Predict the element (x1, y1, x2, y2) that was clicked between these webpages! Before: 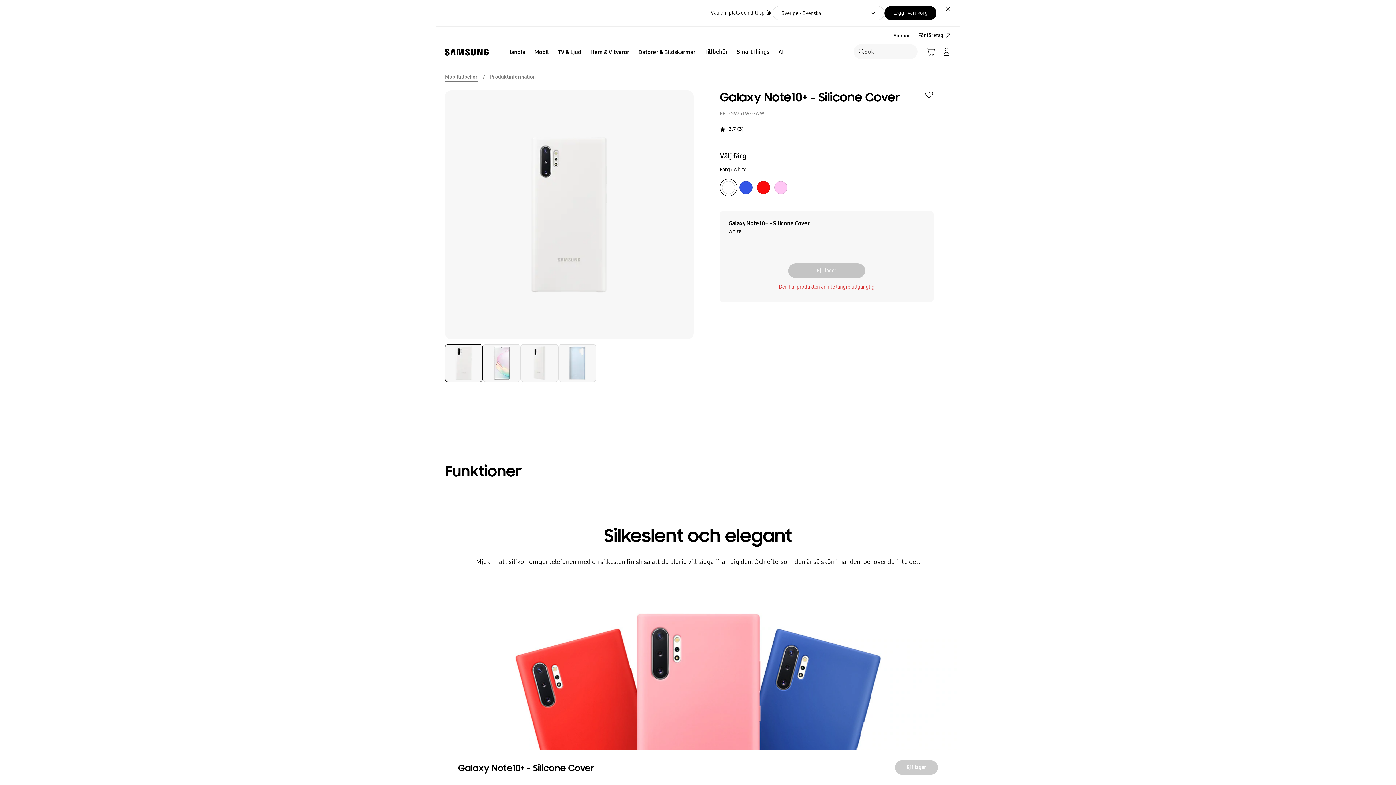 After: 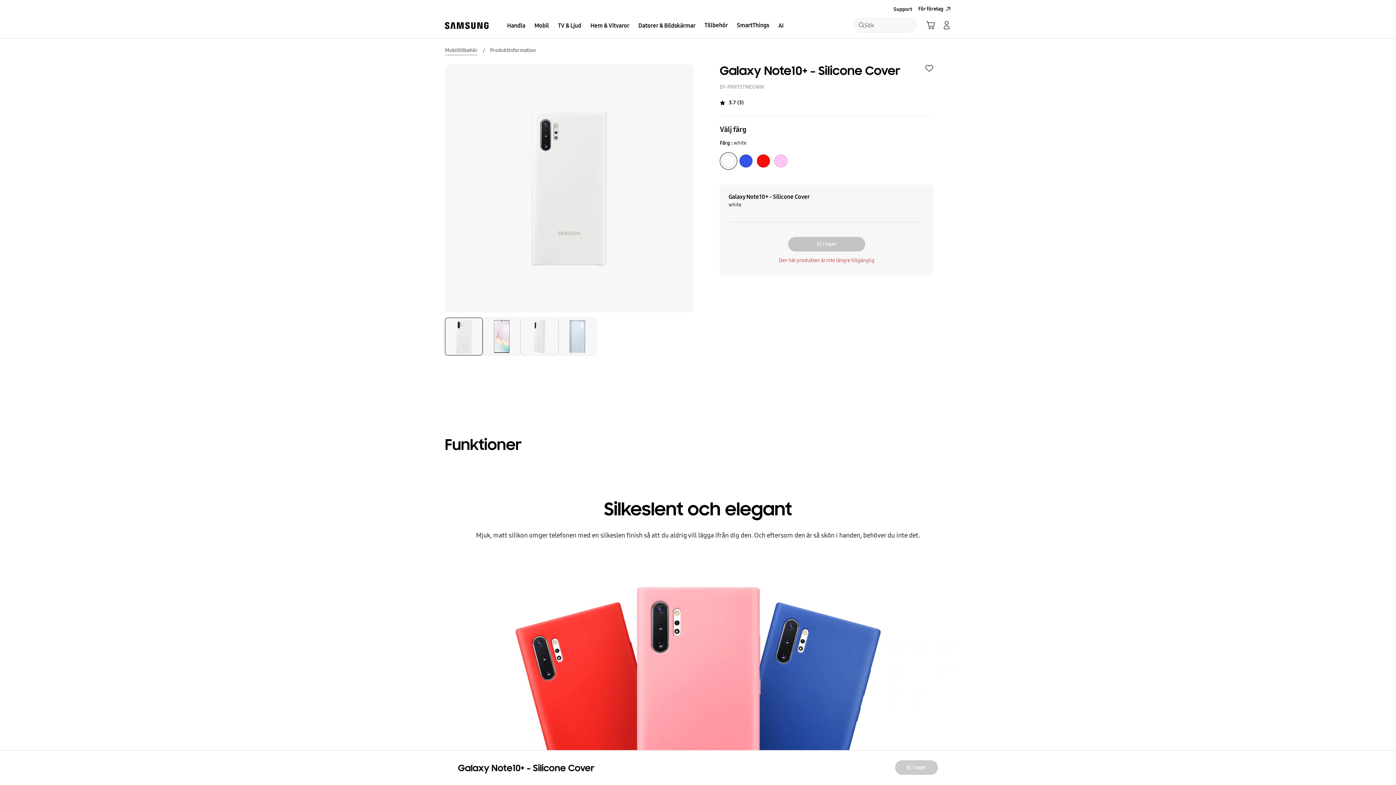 Action: bbox: (884, 5, 936, 20) label: Button Label